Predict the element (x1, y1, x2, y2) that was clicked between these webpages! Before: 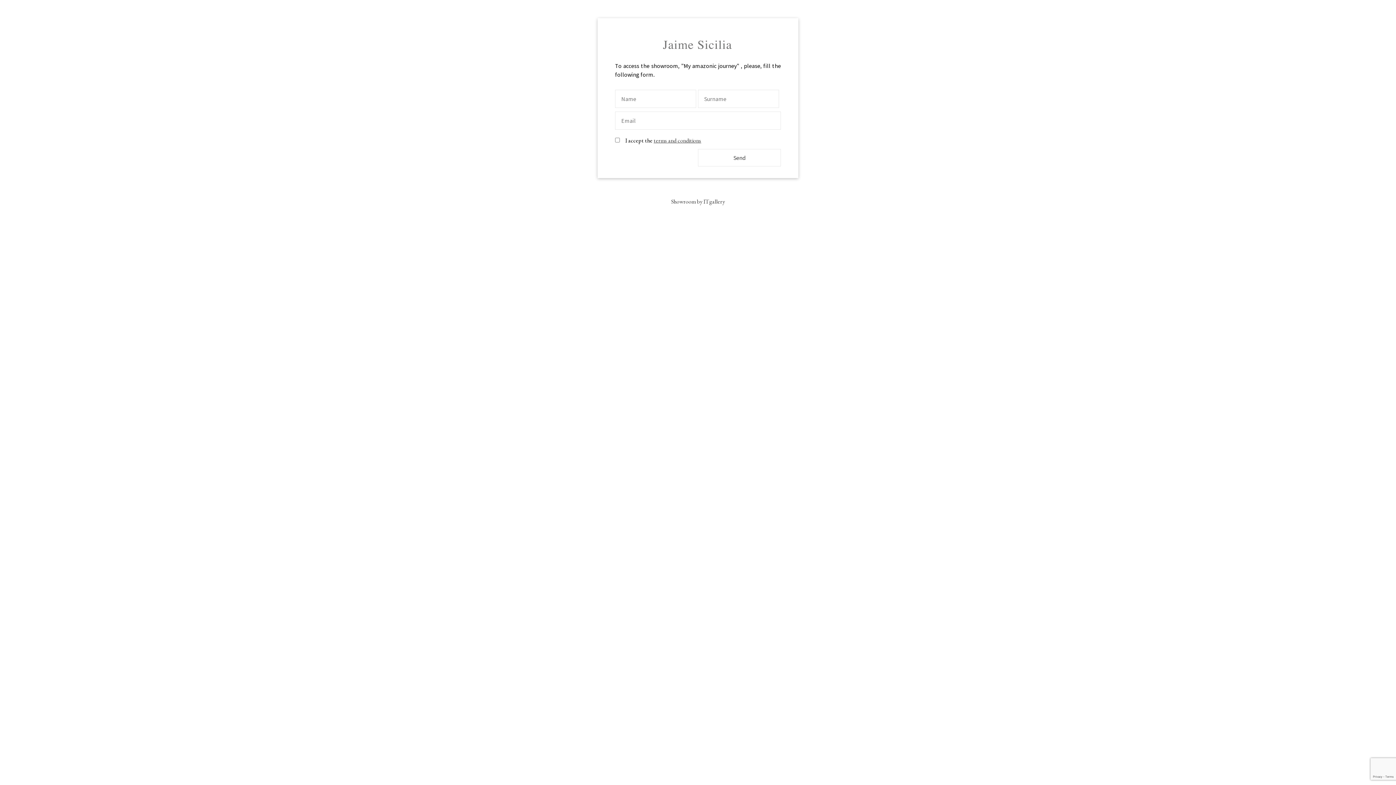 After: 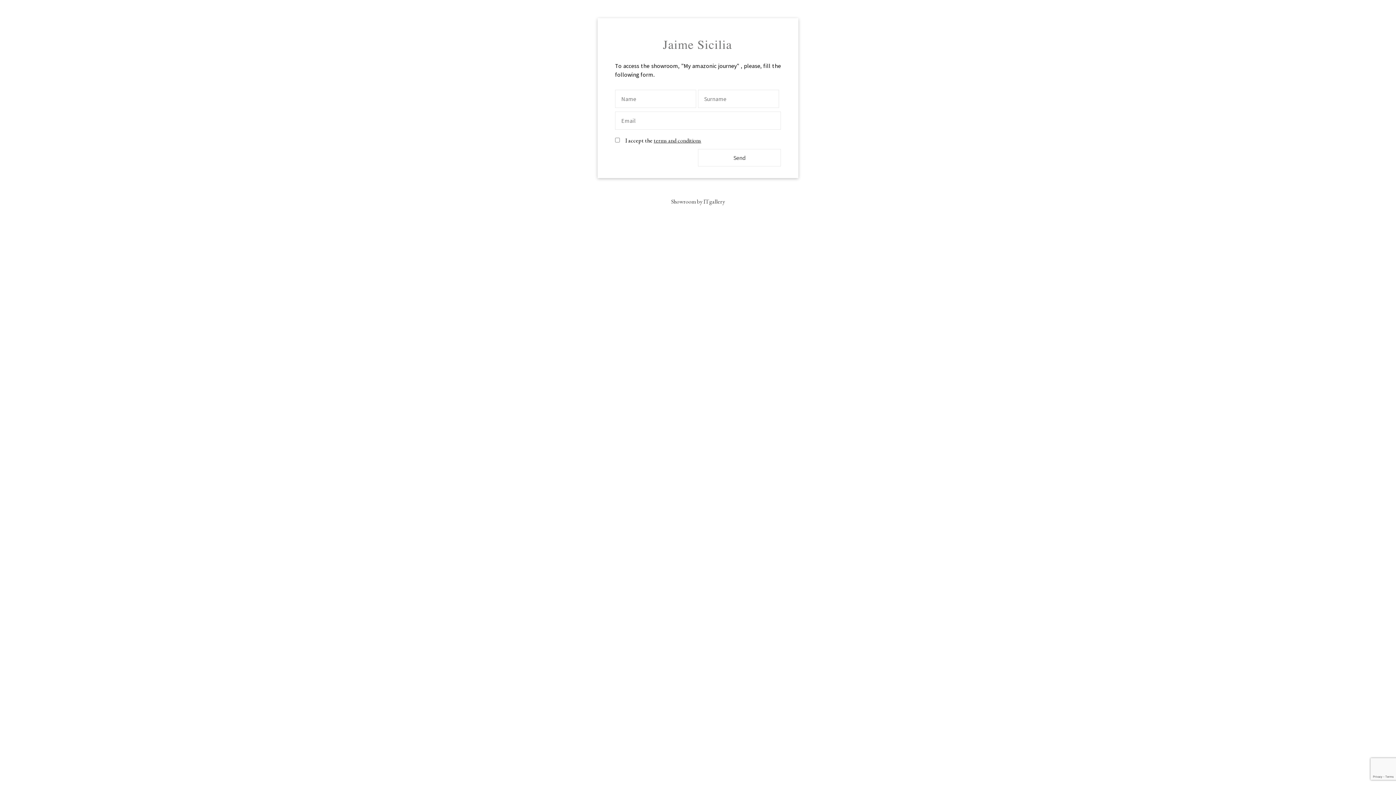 Action: bbox: (653, 136, 701, 144) label: terms and conditions